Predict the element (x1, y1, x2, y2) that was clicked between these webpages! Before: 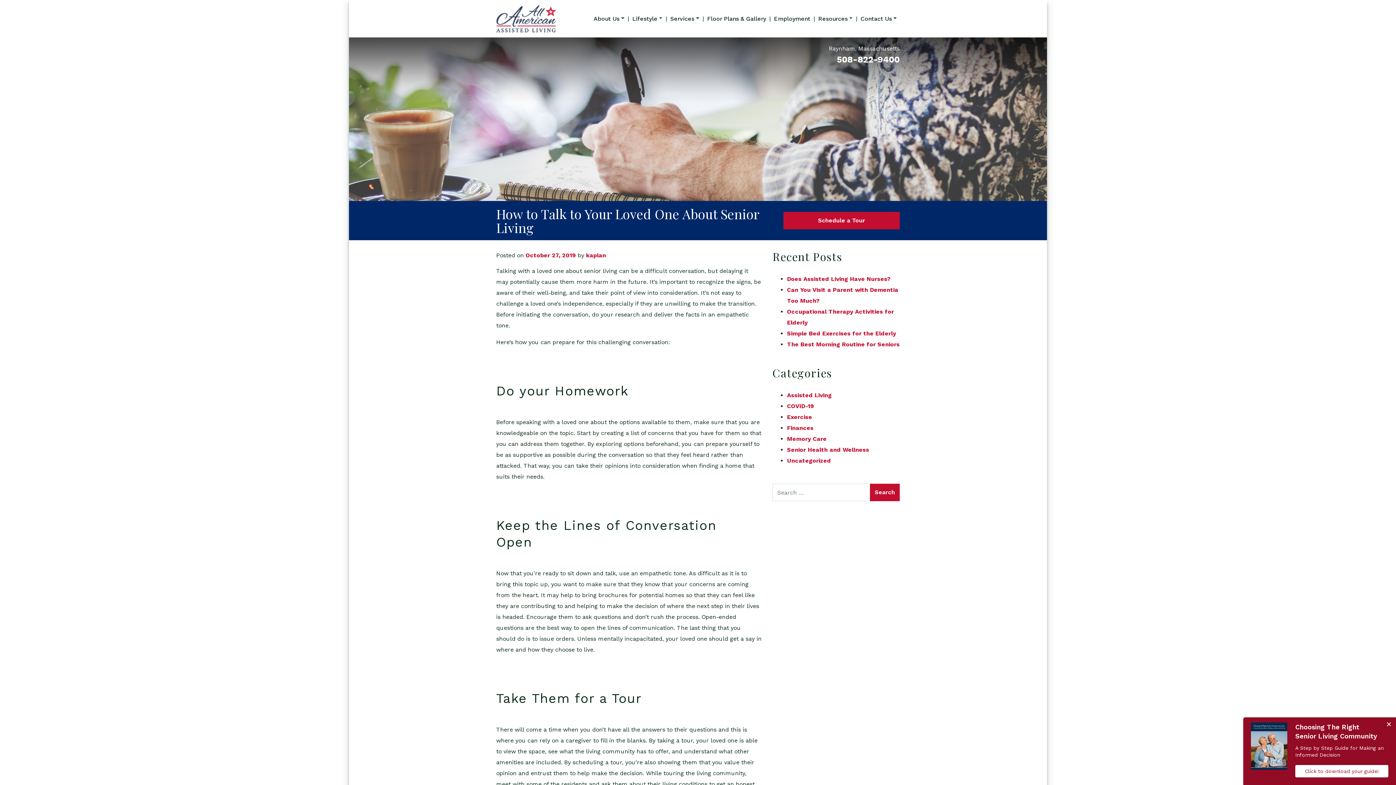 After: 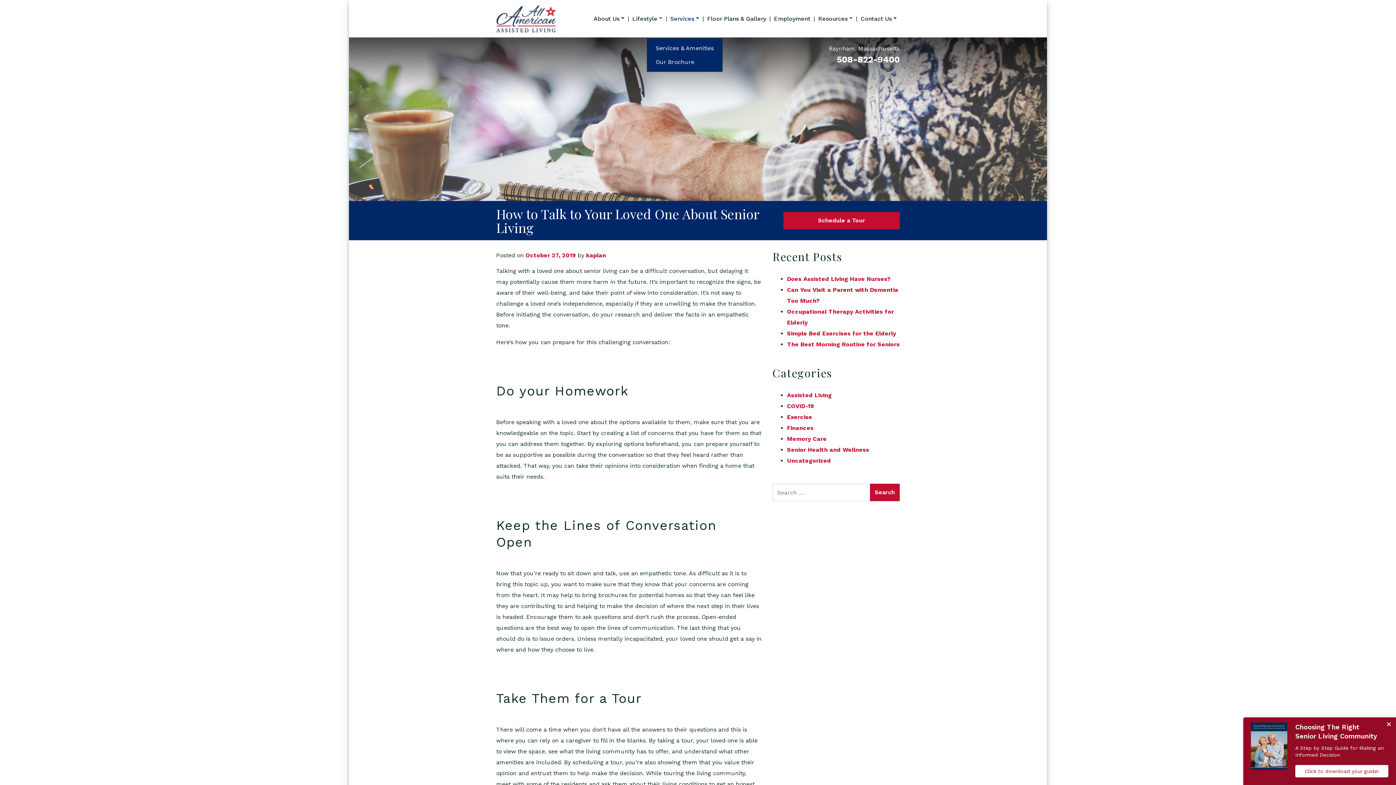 Action: label: Services bbox: (667, 10, 702, 27)